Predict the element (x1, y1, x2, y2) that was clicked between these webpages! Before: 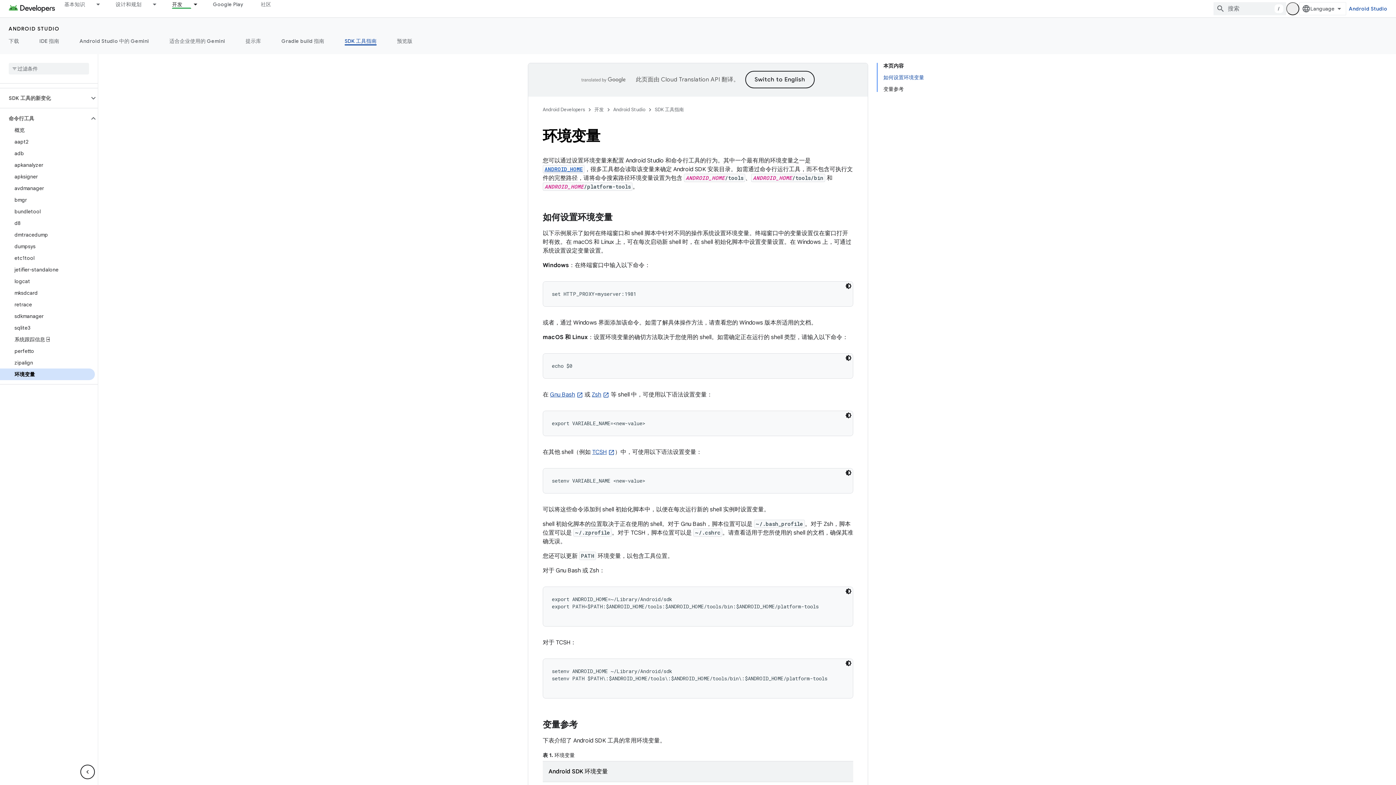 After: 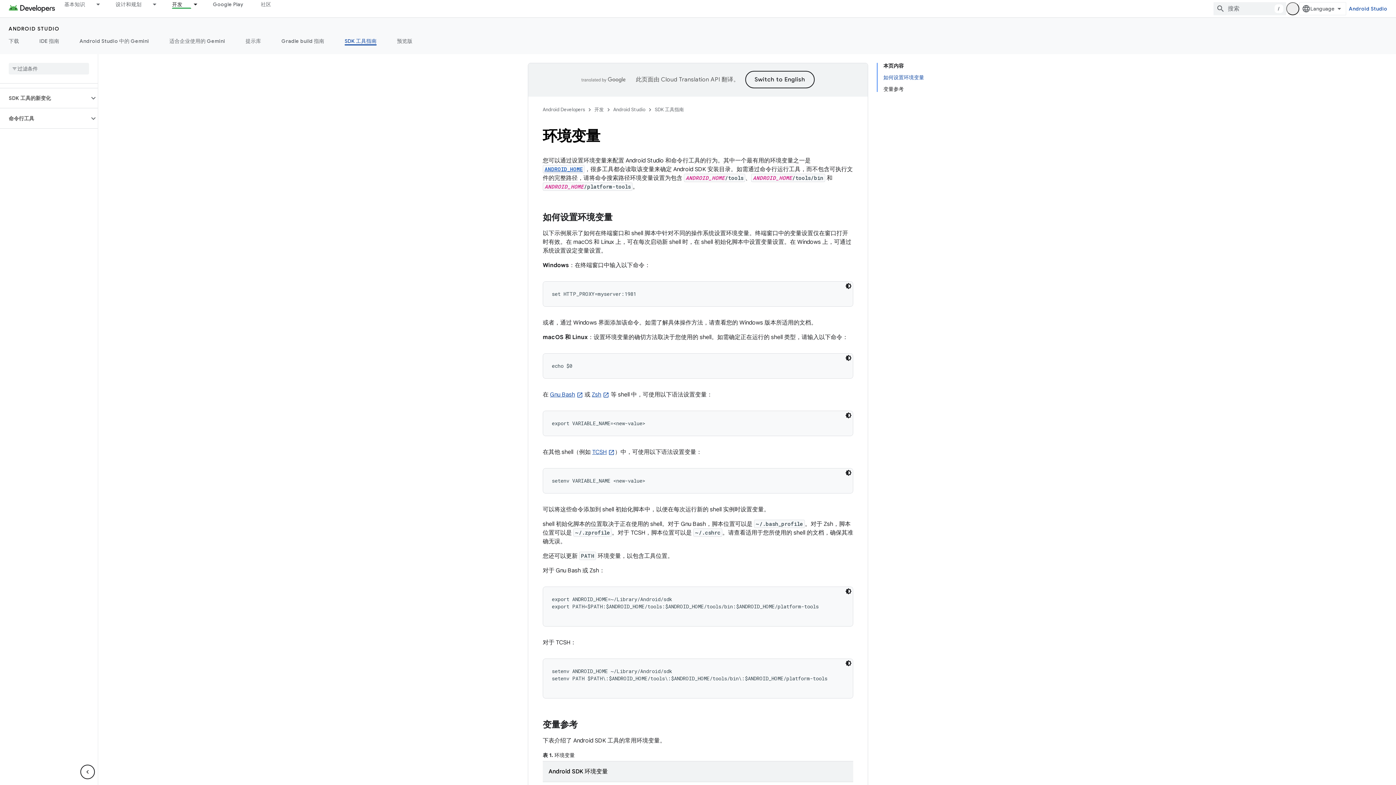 Action: bbox: (0, 112, 89, 124) label: 命令行工具